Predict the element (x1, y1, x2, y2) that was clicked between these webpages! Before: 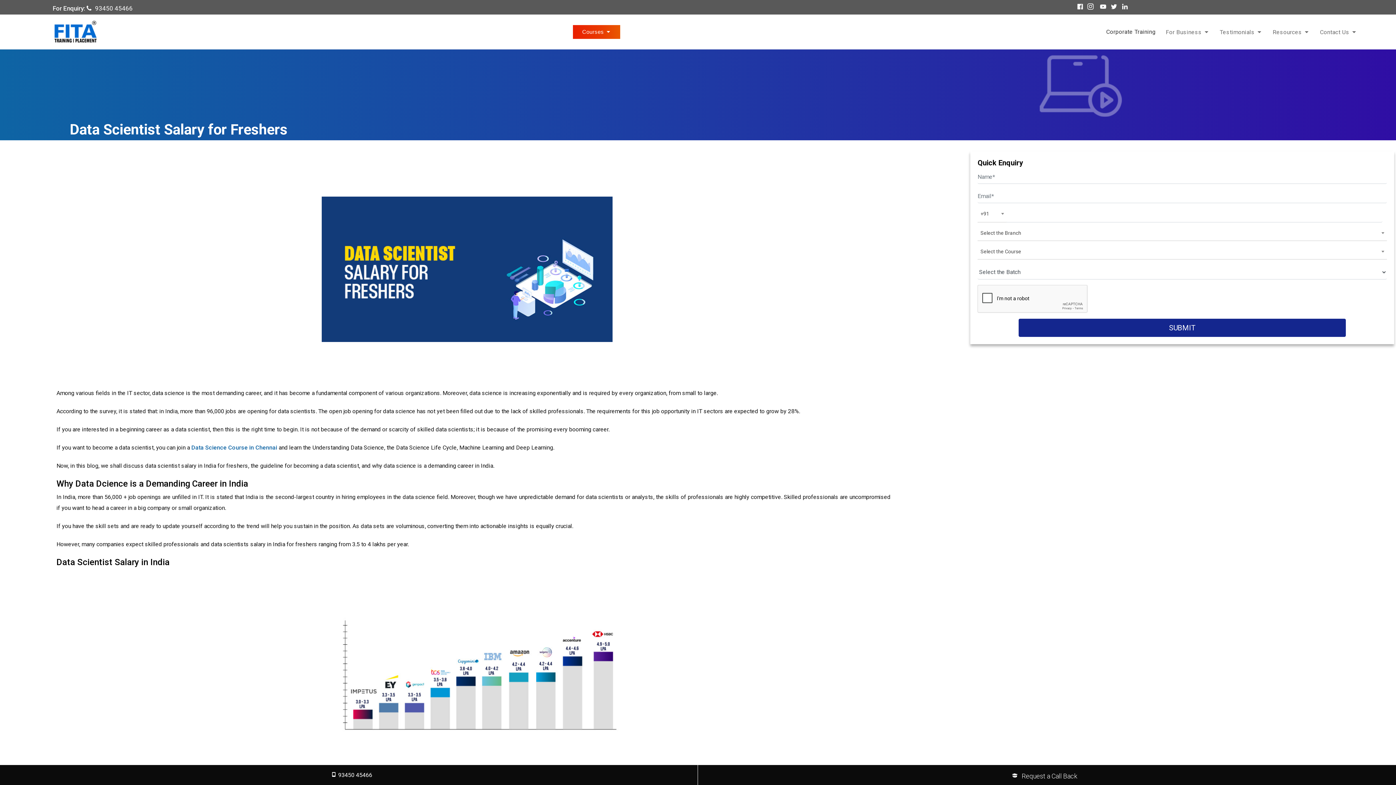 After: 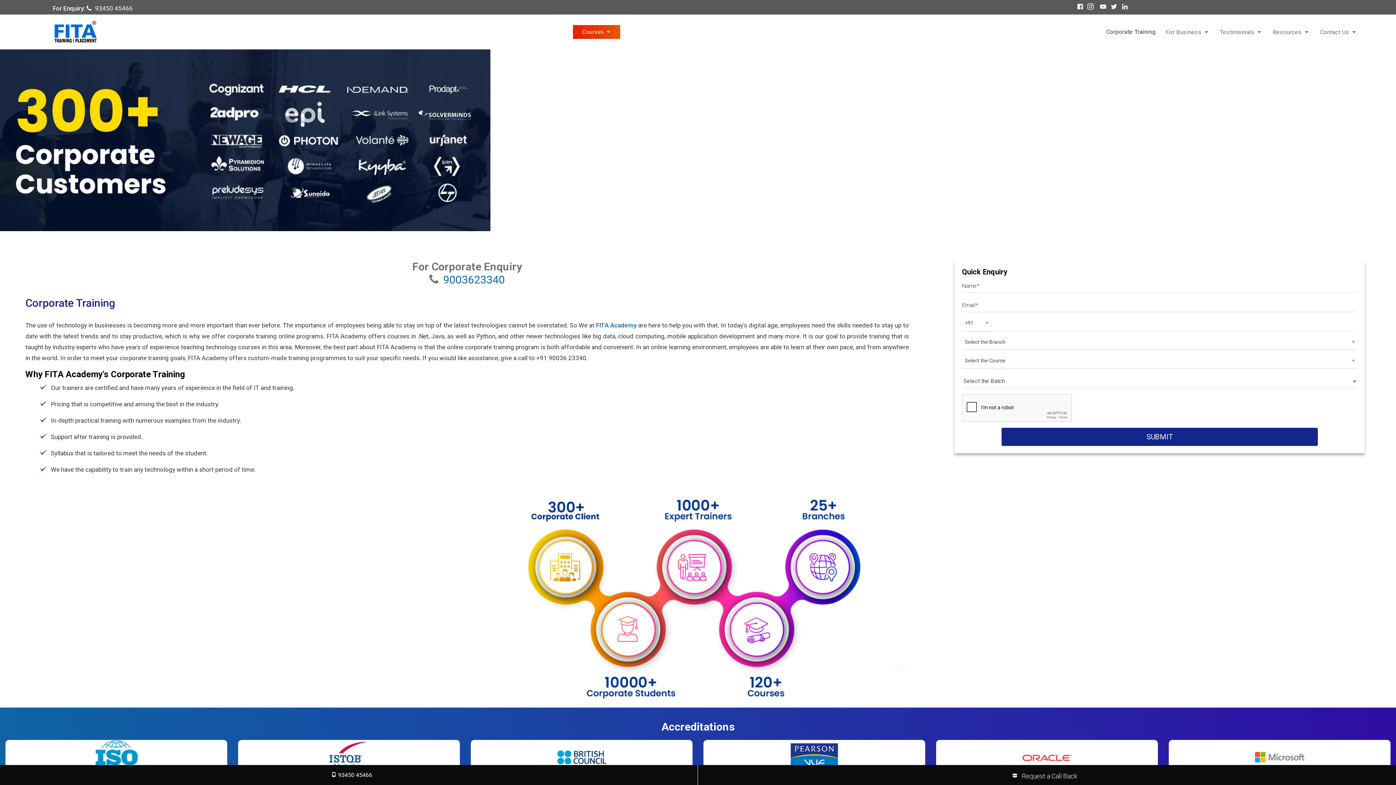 Action: label: Corporate Training bbox: (1106, 27, 1155, 36)